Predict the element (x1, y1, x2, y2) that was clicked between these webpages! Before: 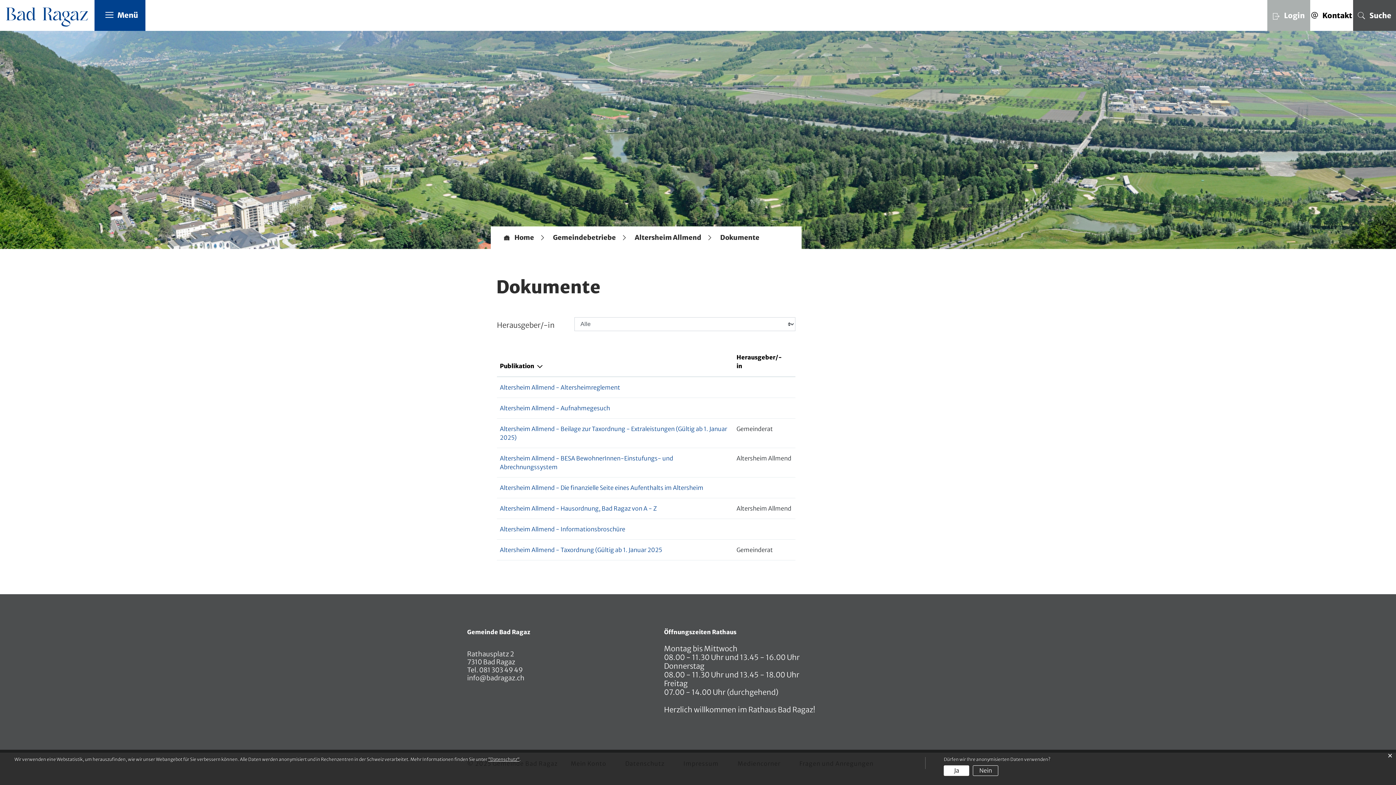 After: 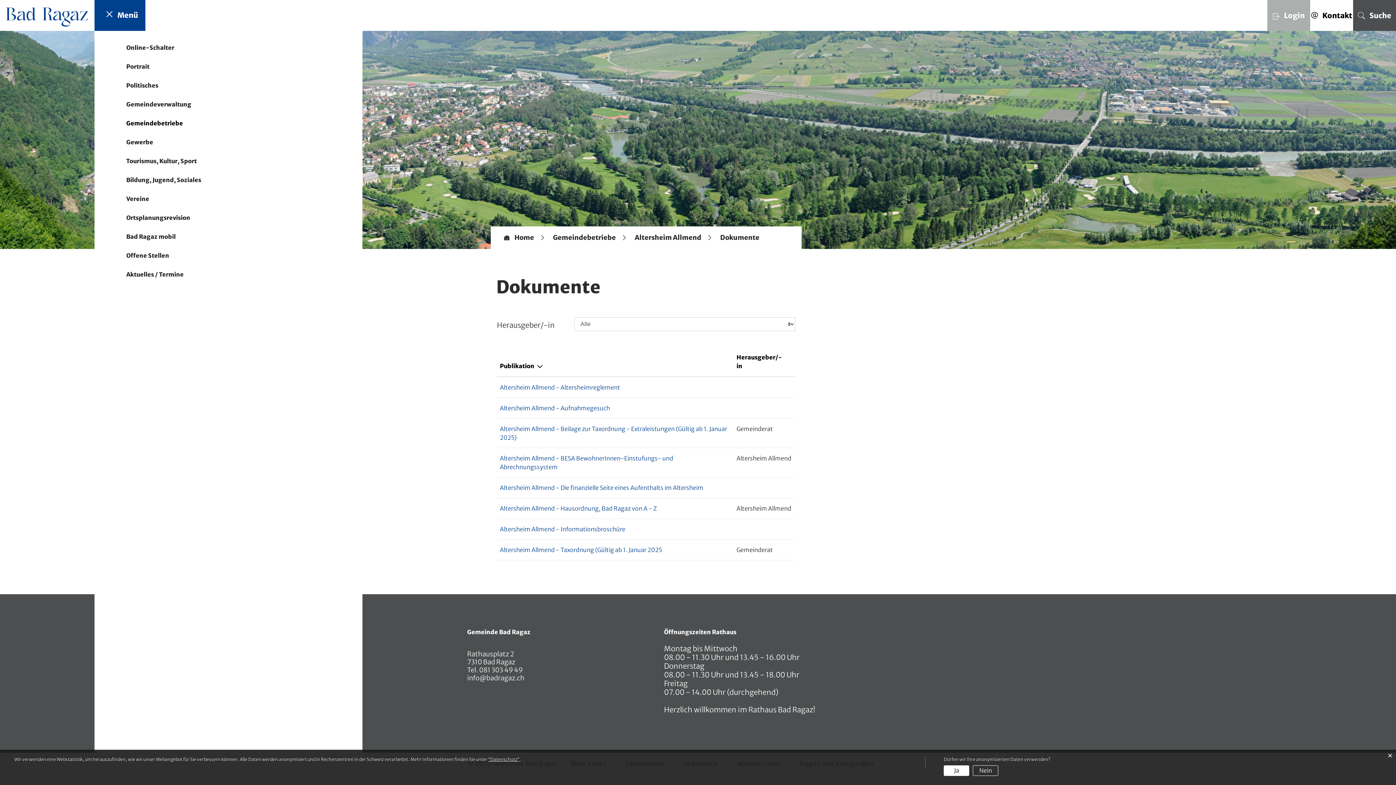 Action: bbox: (105, 10, 113, 18) label: Menü